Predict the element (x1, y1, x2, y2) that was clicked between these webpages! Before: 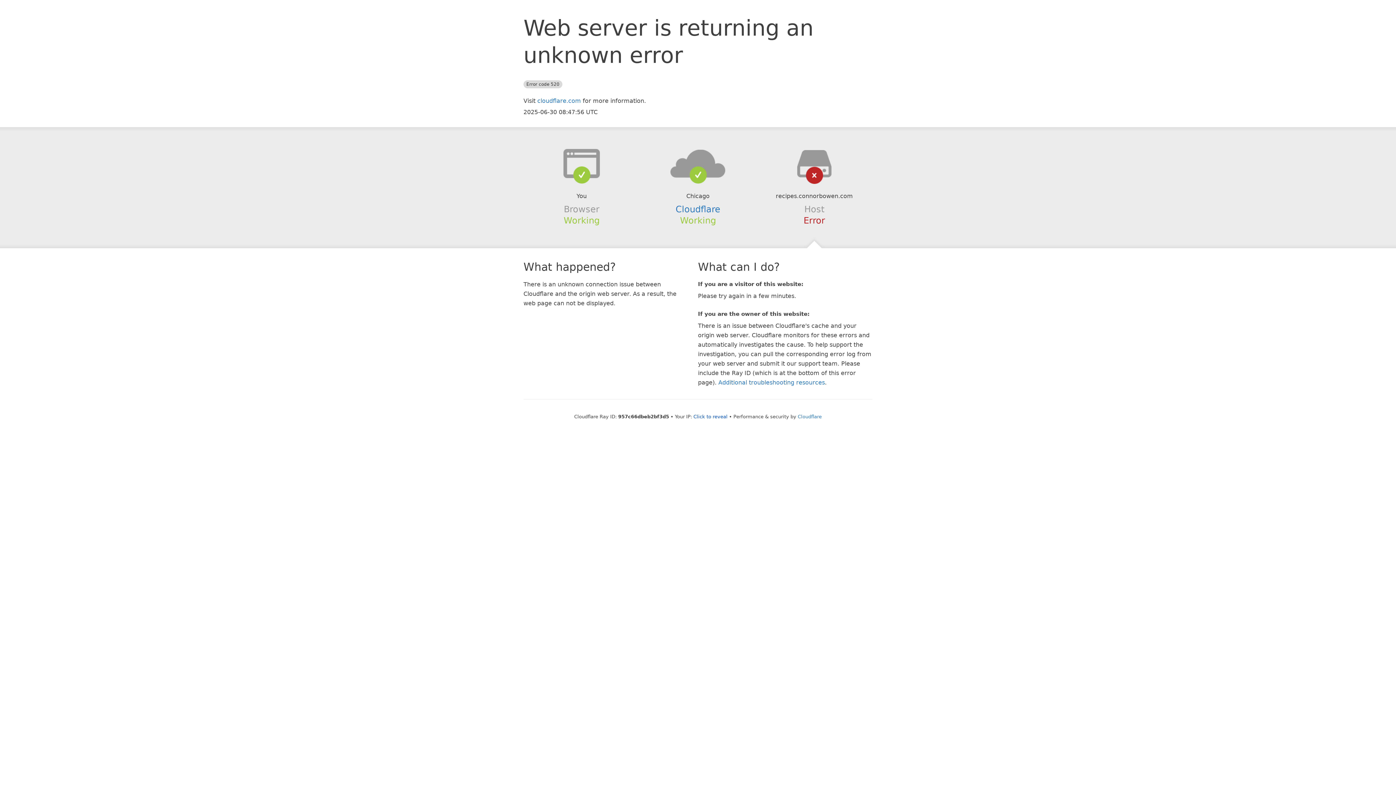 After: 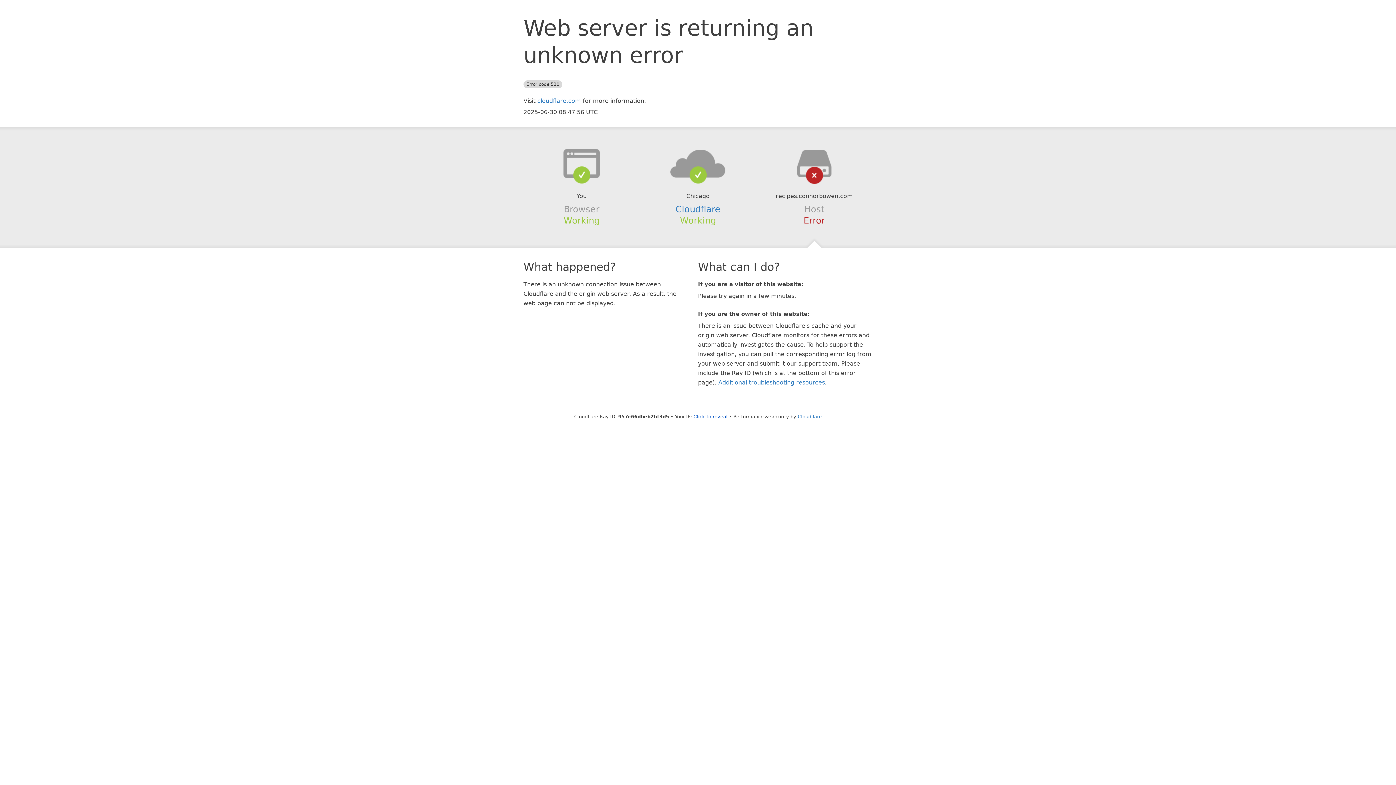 Action: bbox: (639, 148, 756, 178)